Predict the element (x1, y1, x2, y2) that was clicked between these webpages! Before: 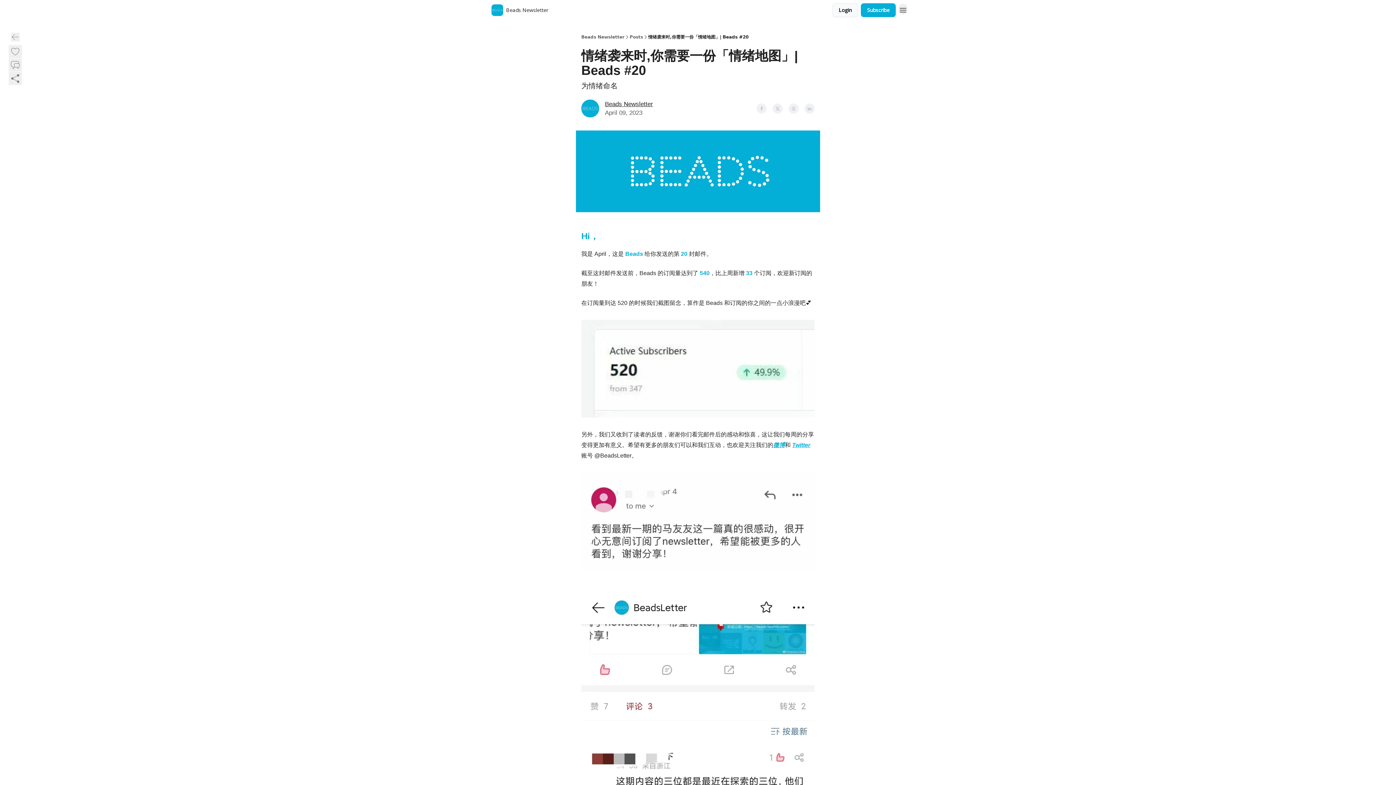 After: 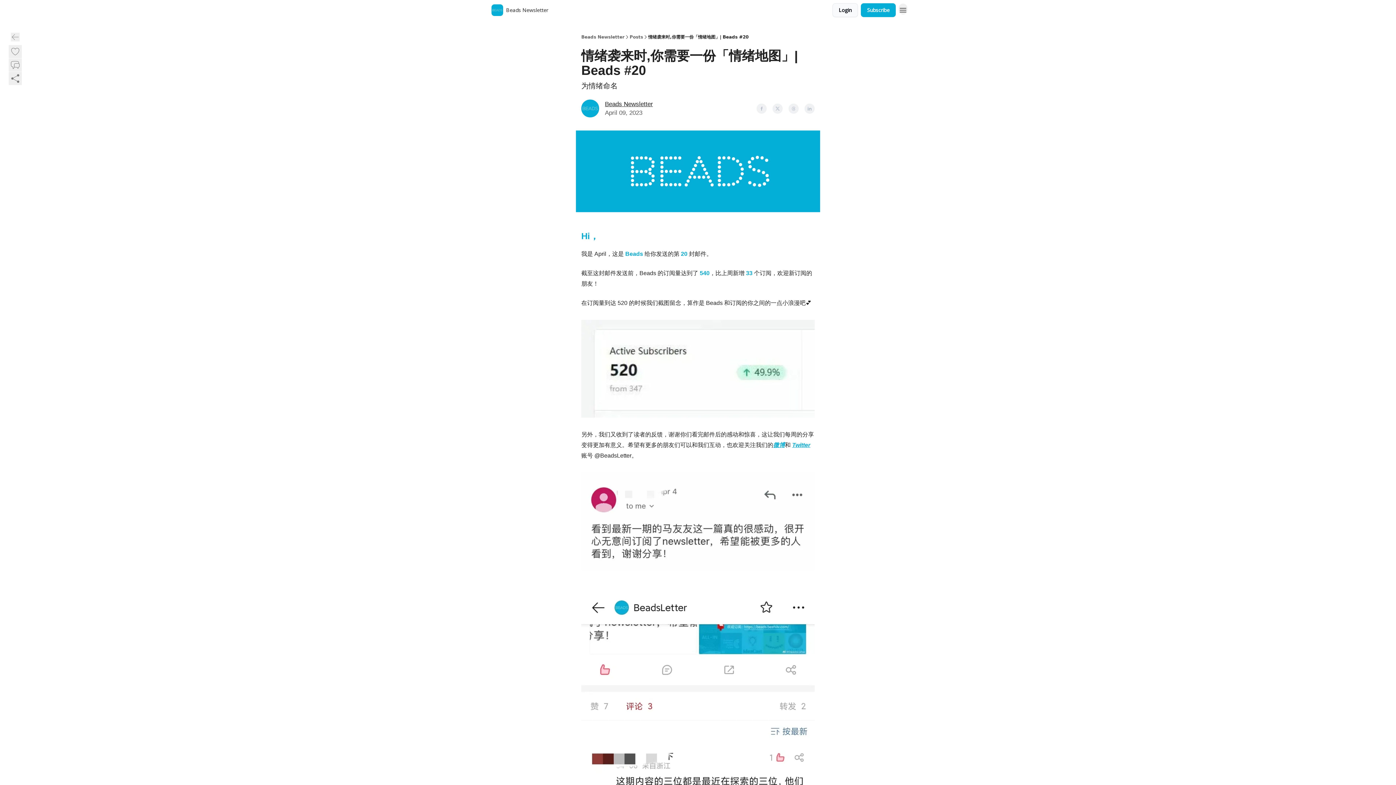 Action: bbox: (756, 103, 766, 113)